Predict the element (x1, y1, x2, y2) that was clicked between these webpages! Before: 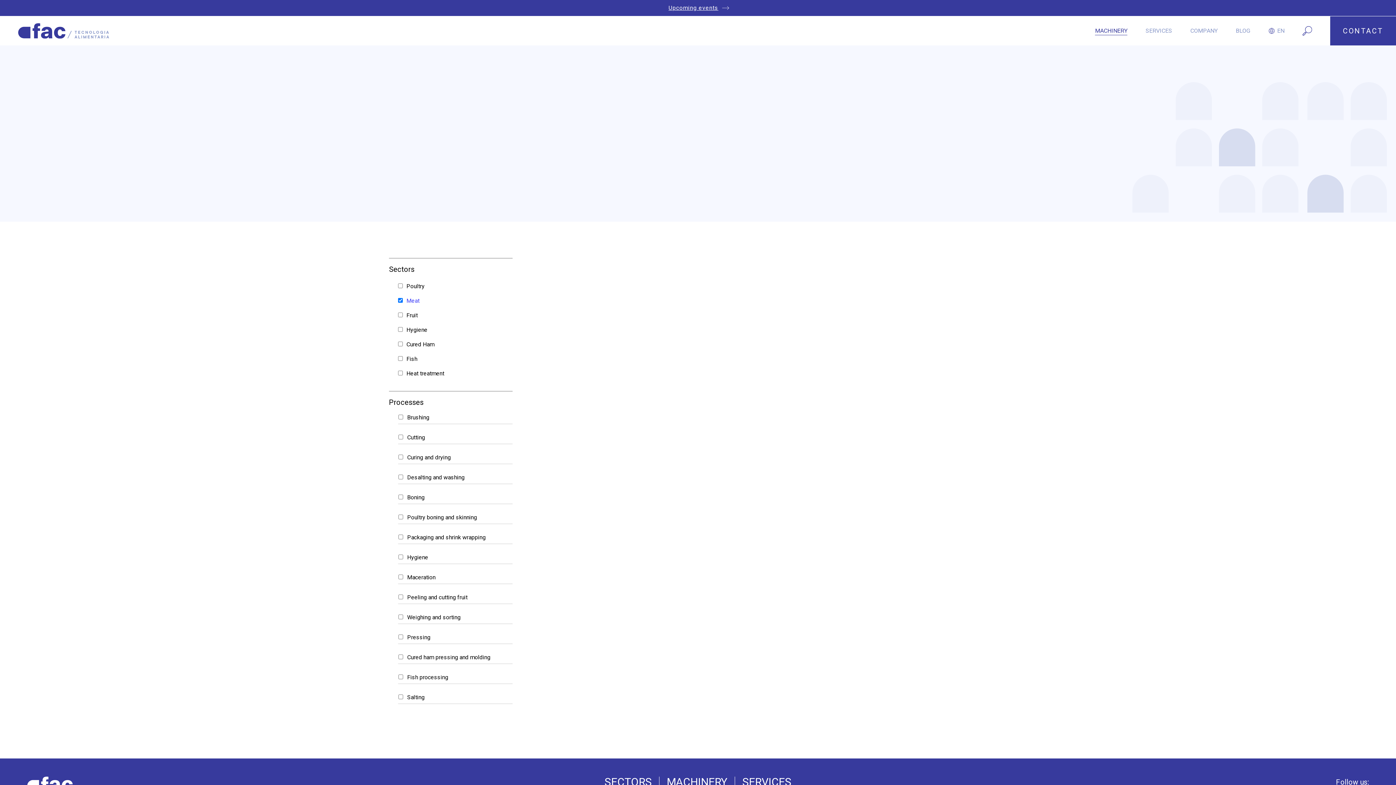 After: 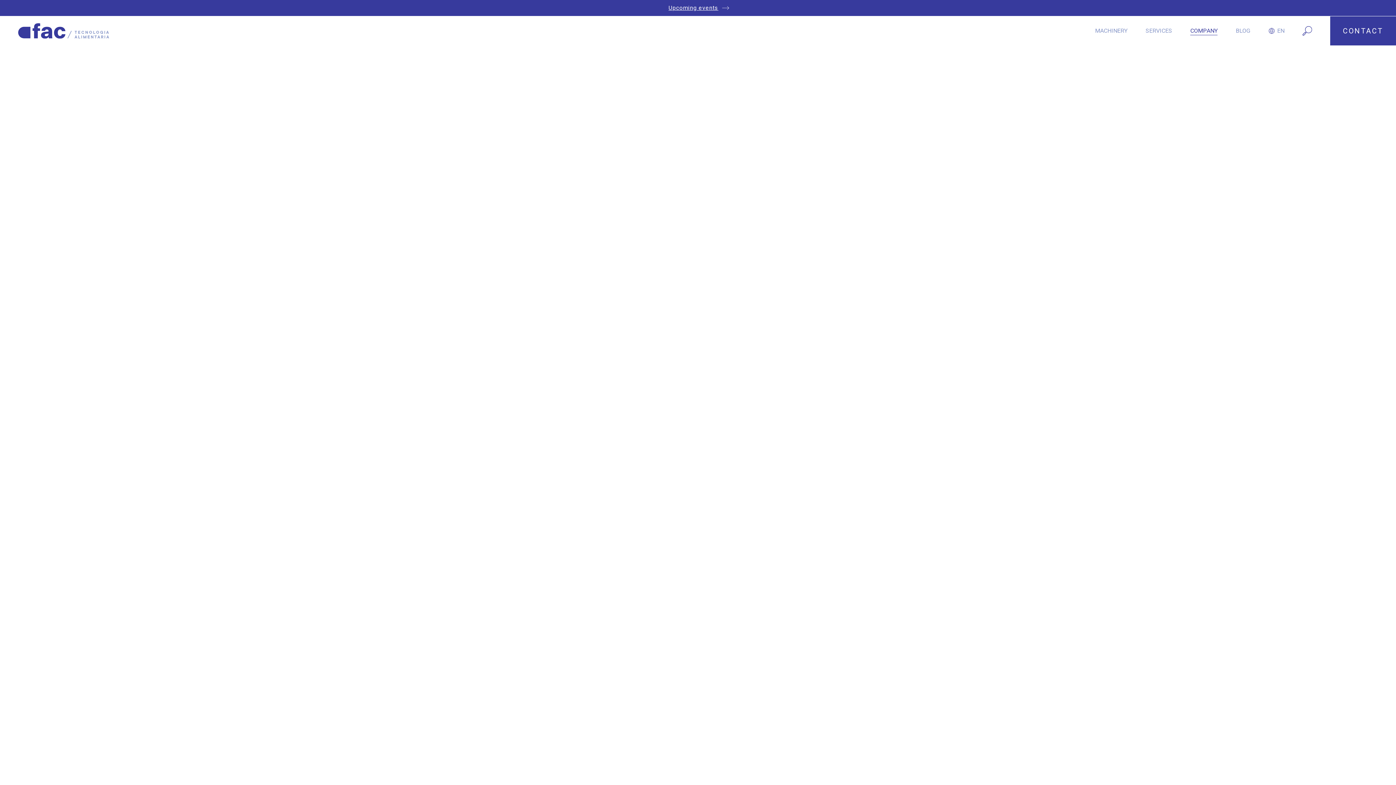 Action: bbox: (1190, 26, 1217, 35) label: COMPANY